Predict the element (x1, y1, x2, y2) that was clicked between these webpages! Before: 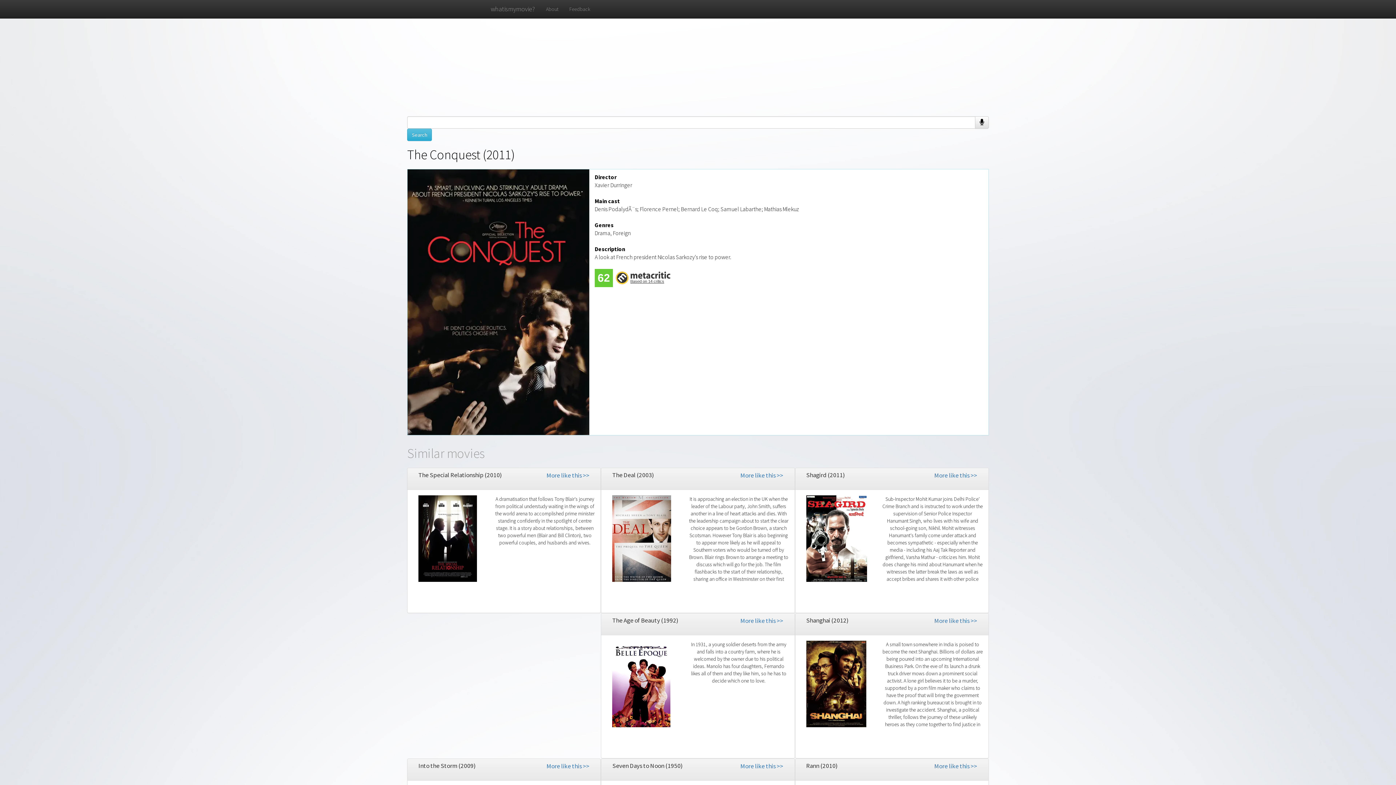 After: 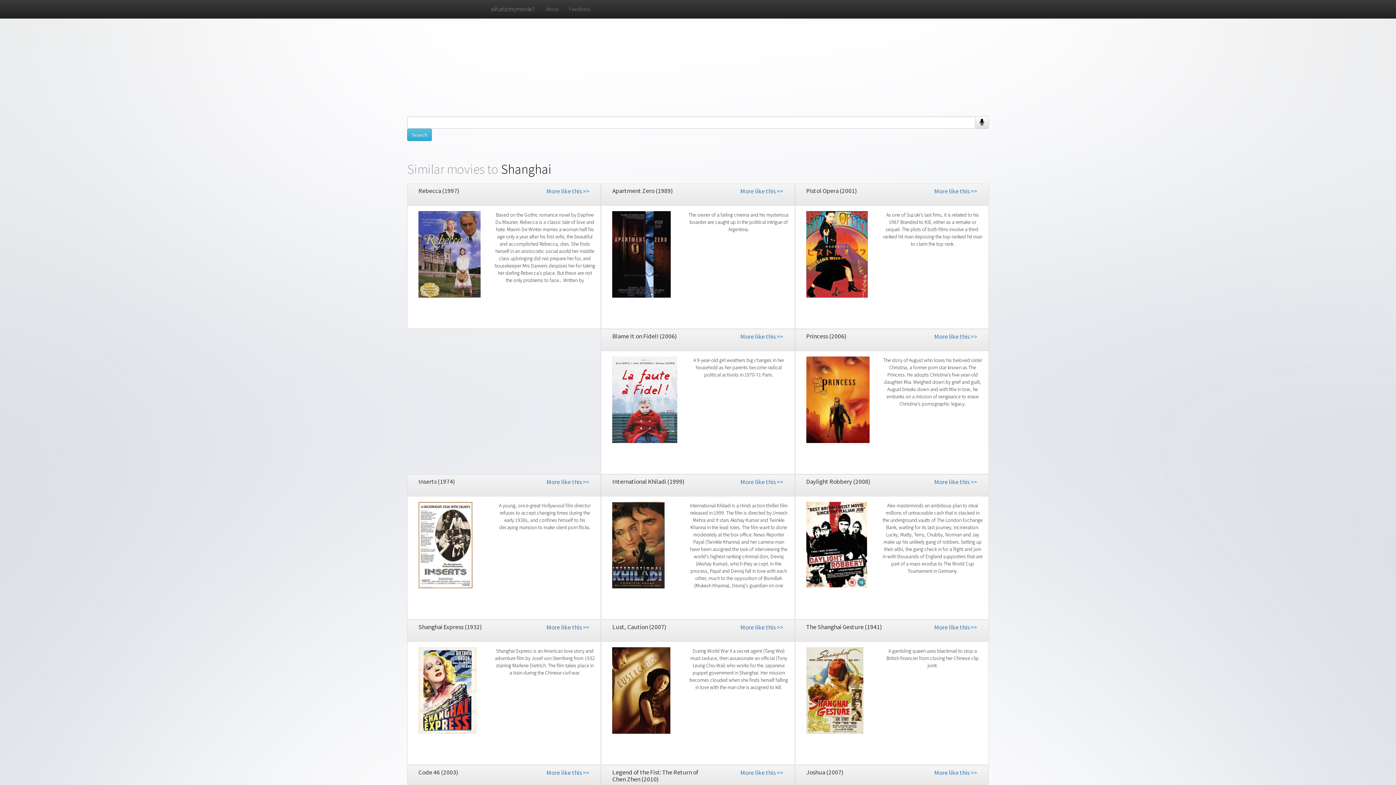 Action: label: More like this >> bbox: (934, 617, 977, 625)